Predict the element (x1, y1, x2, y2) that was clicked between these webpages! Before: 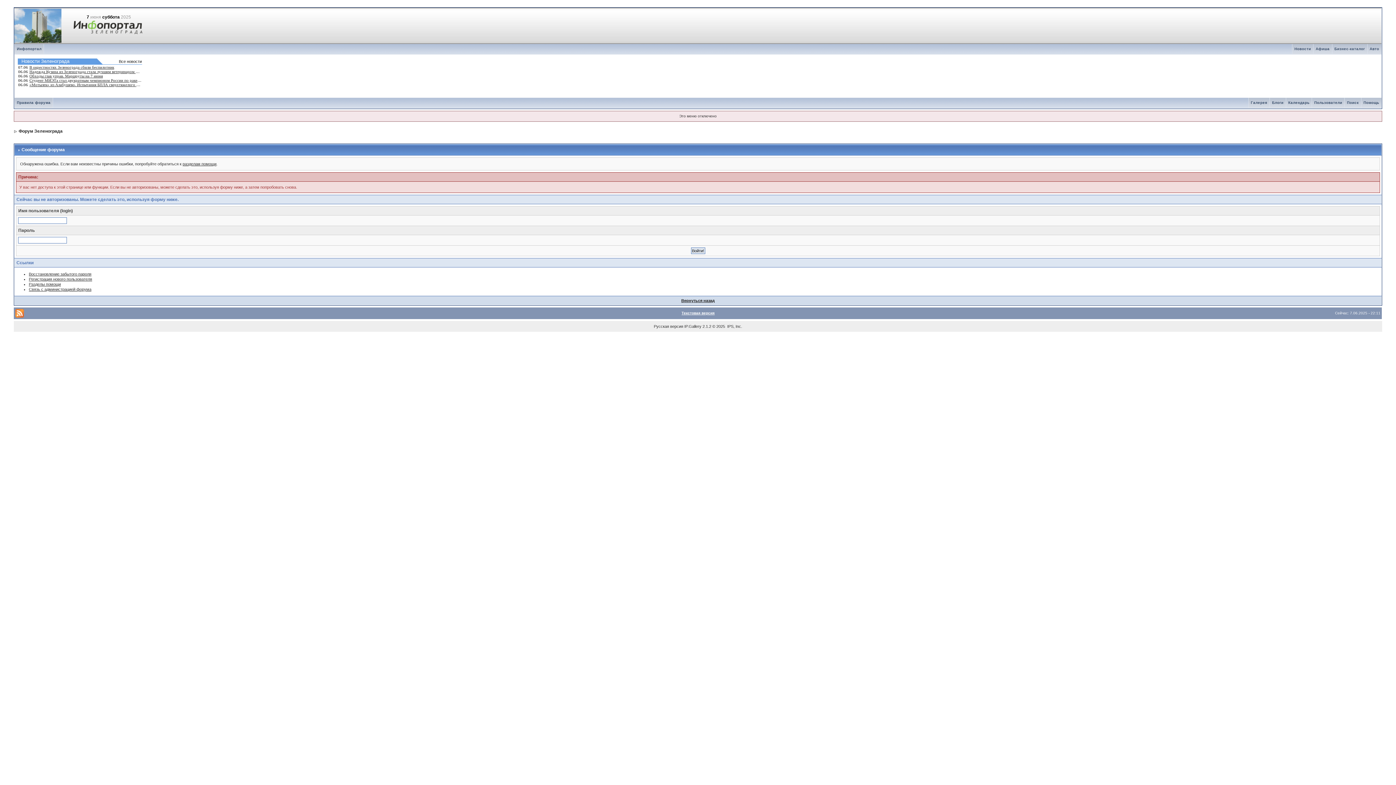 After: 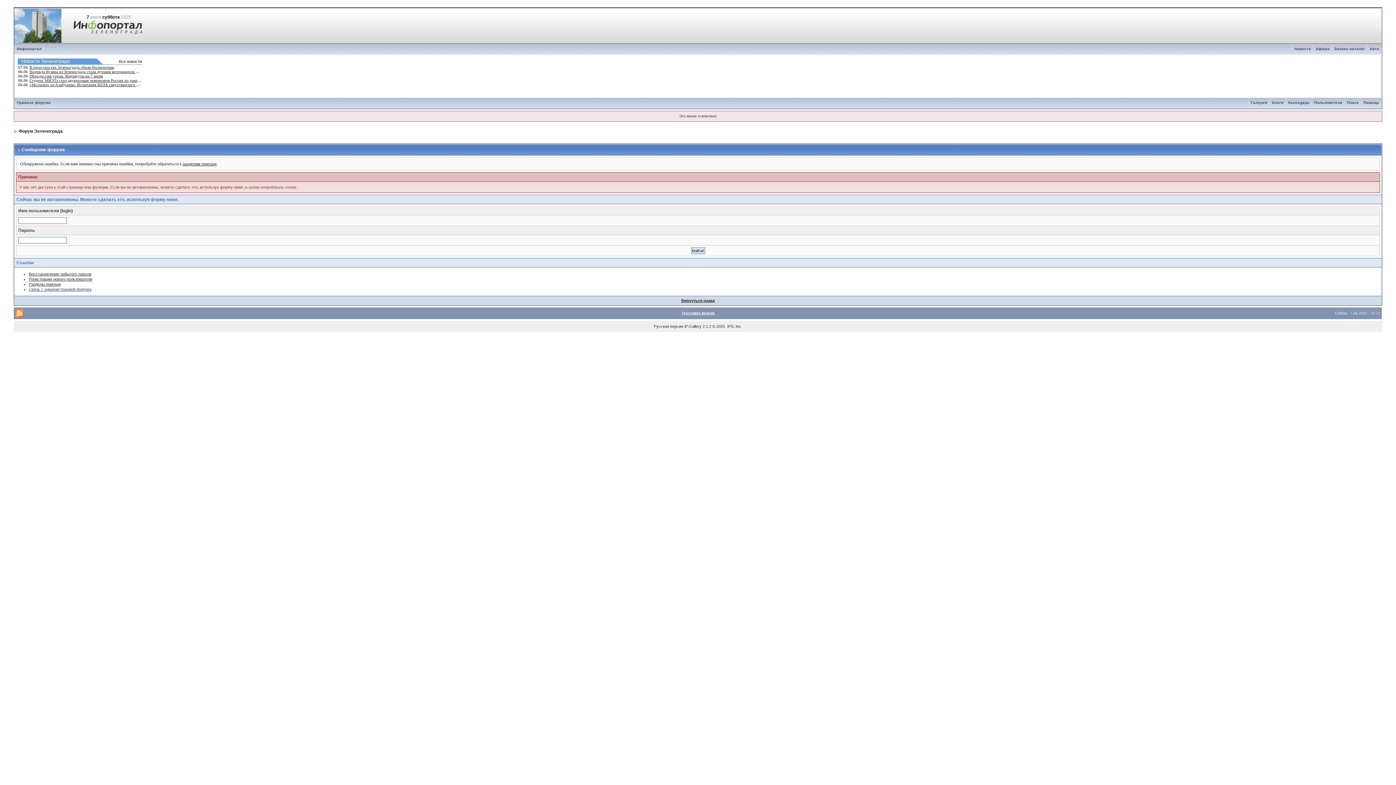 Action: label: Связь с администрацией форума bbox: (28, 287, 91, 291)